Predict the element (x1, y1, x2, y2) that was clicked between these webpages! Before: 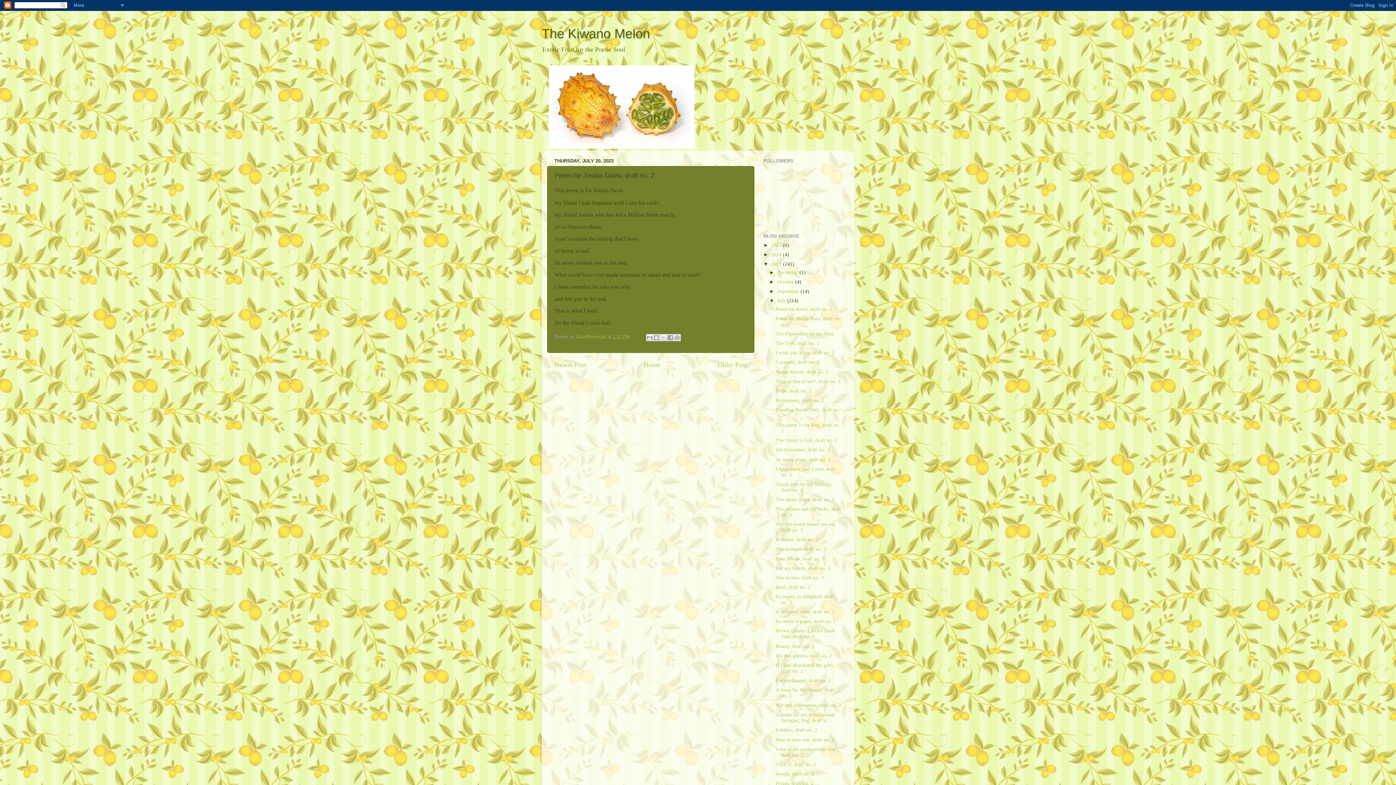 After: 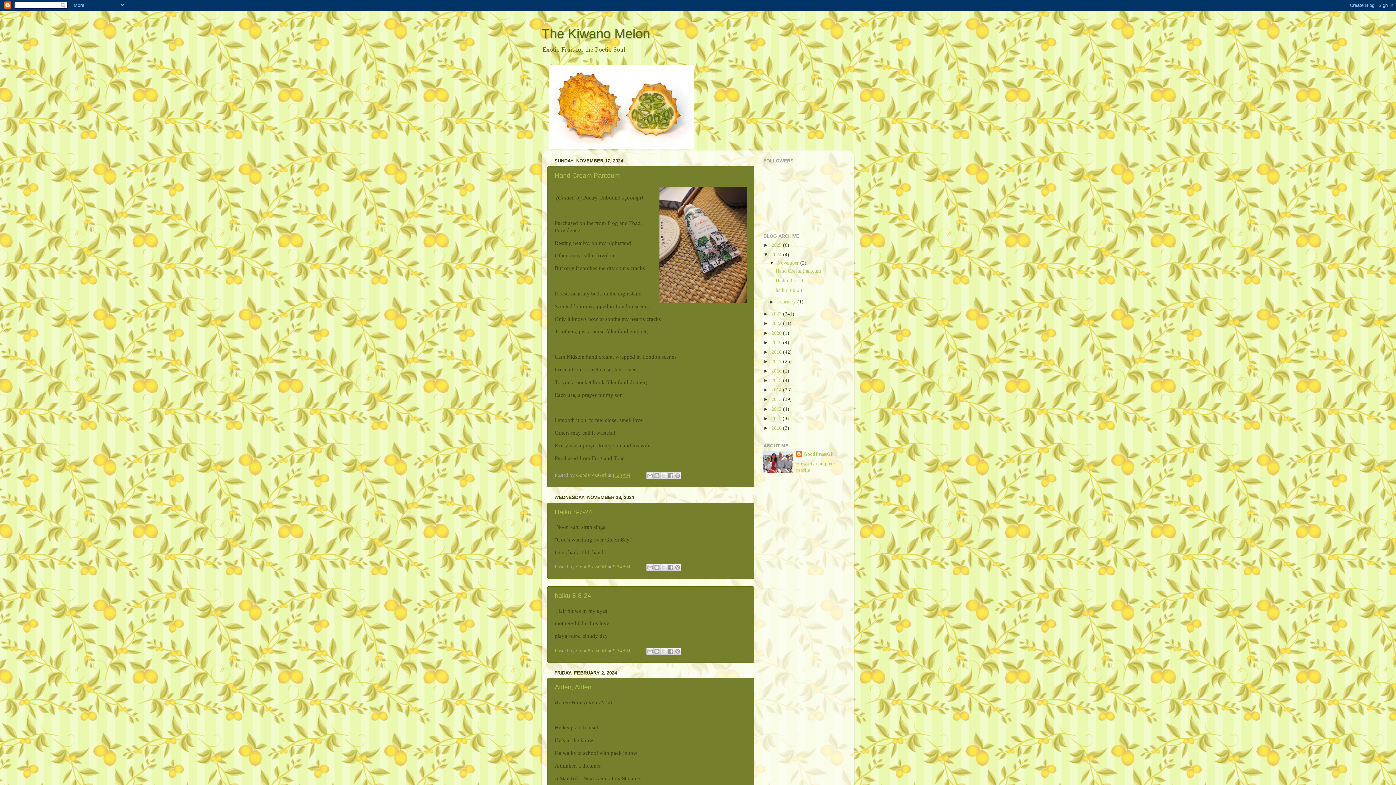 Action: bbox: (771, 251, 783, 257) label: 2024 